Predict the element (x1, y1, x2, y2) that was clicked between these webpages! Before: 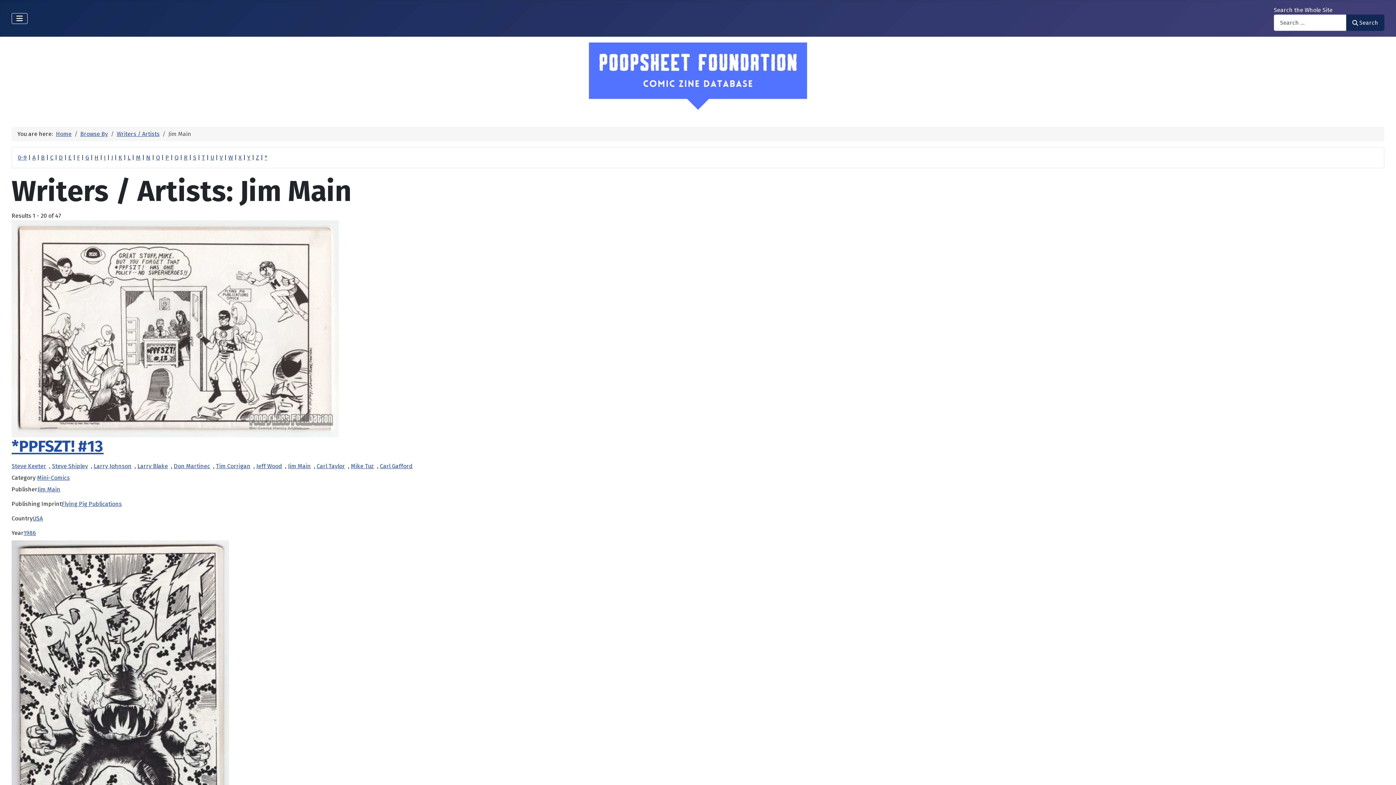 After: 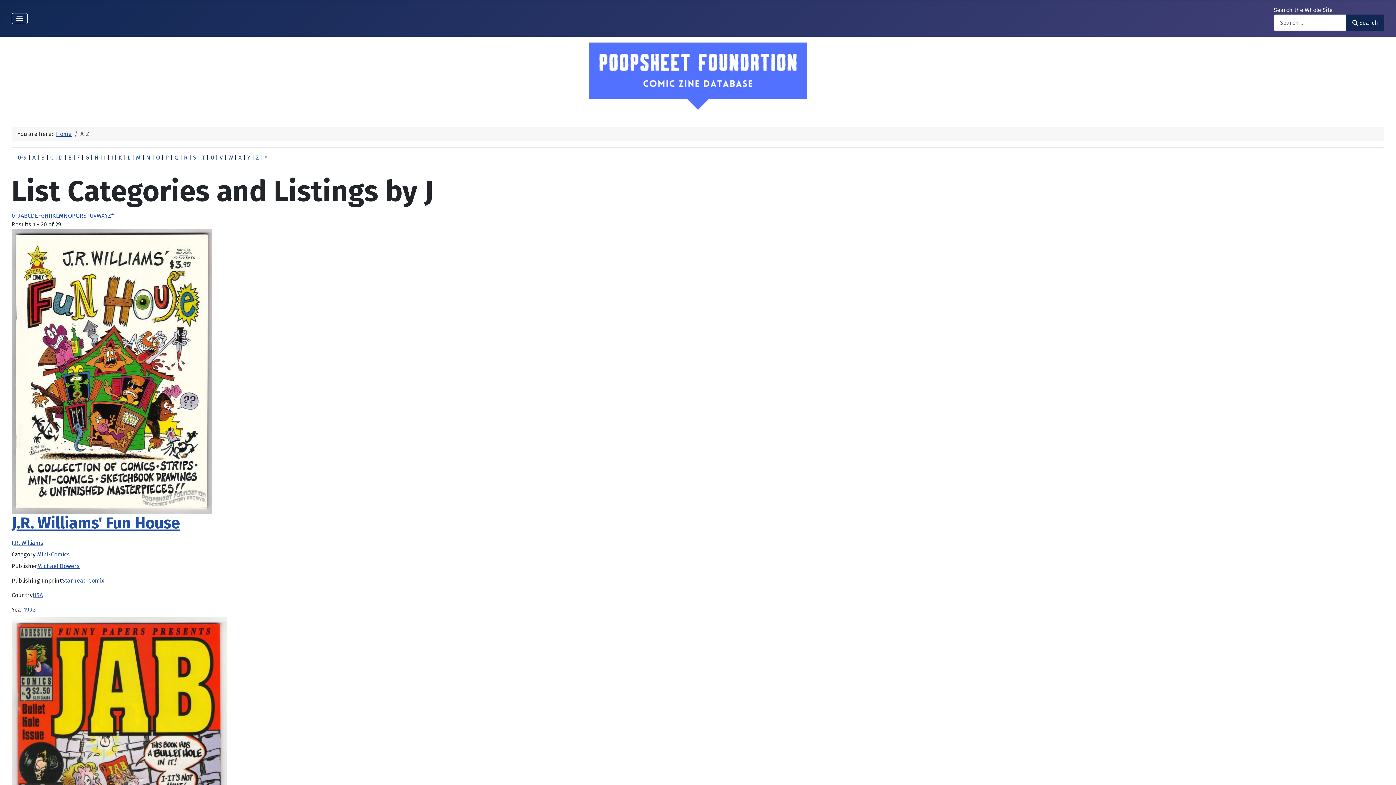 Action: bbox: (111, 154, 113, 161) label: J